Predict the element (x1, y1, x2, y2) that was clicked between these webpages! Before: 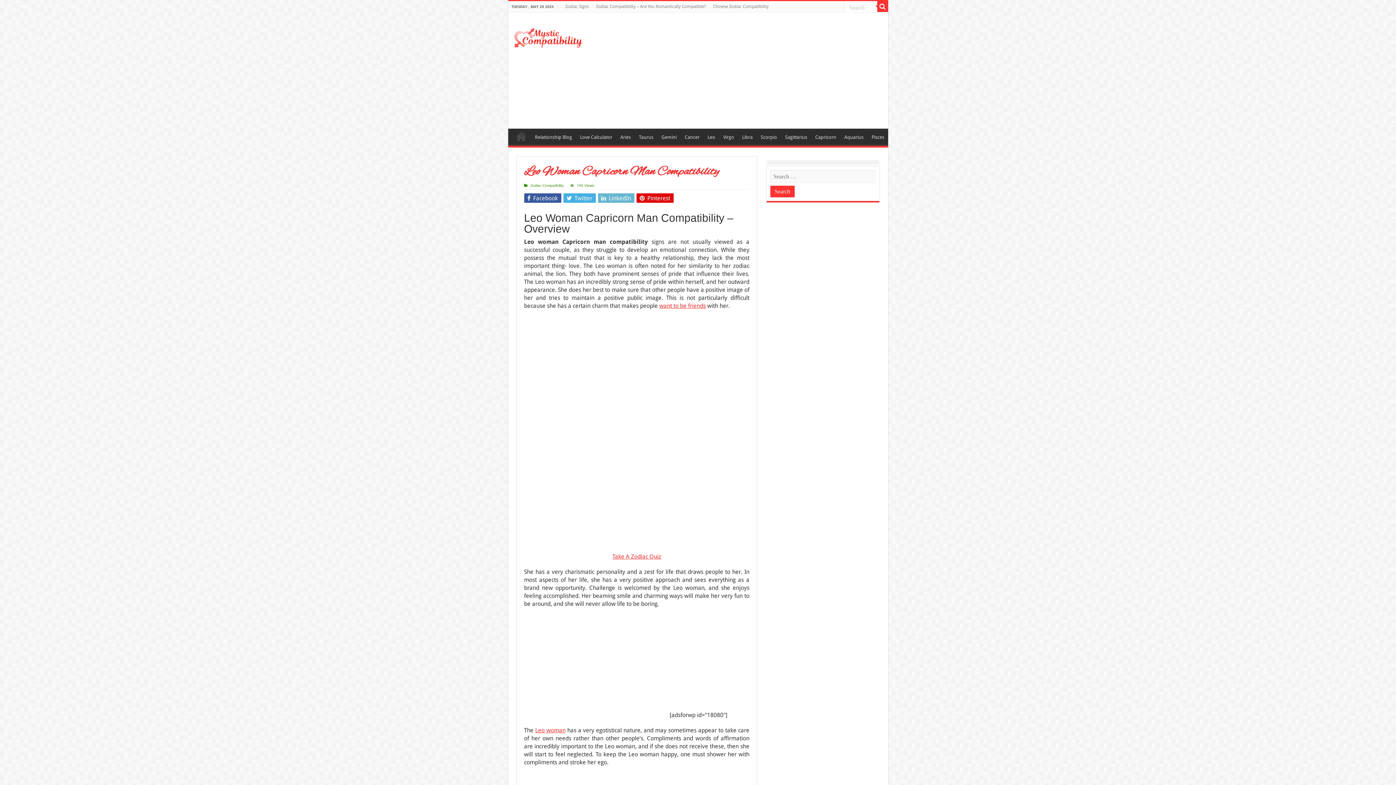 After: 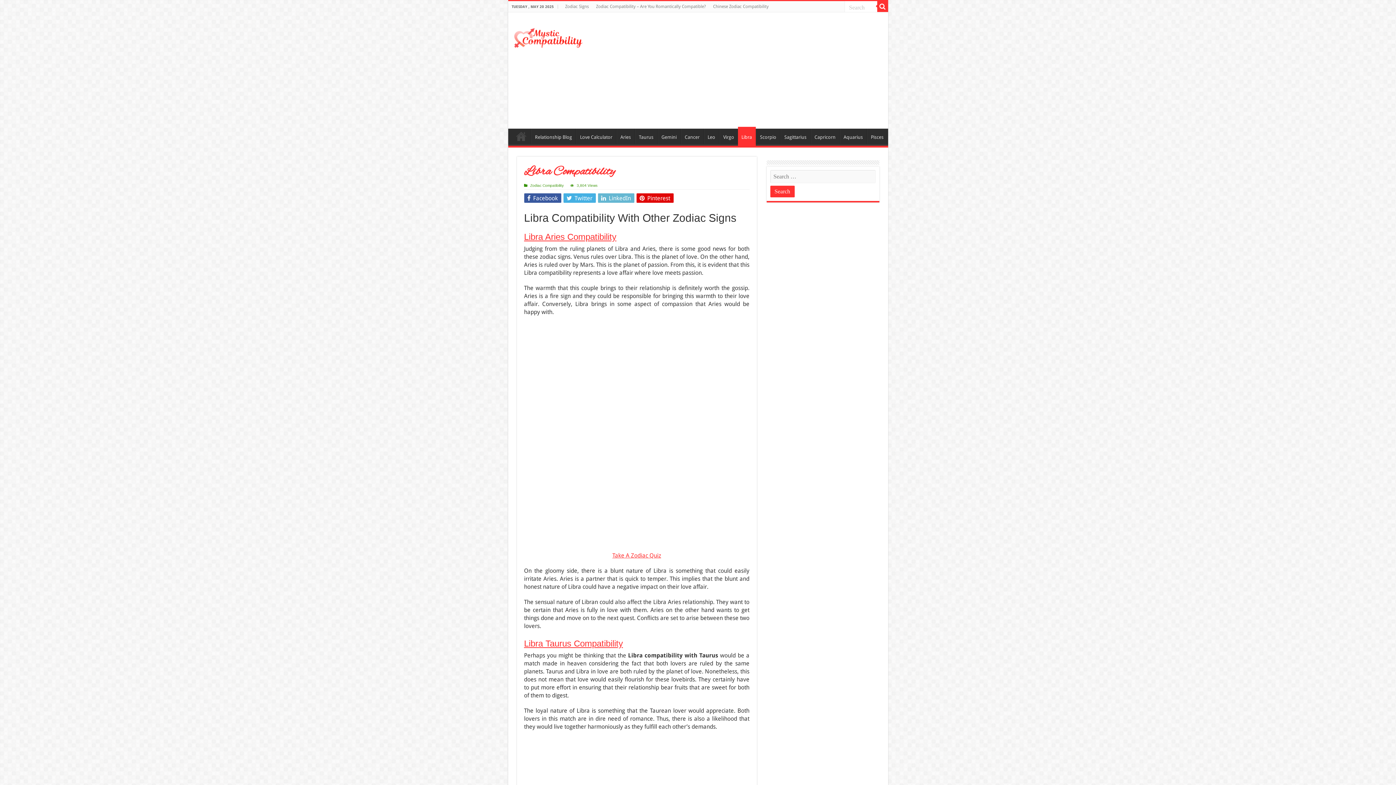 Action: label: Libra bbox: (738, 128, 756, 144)